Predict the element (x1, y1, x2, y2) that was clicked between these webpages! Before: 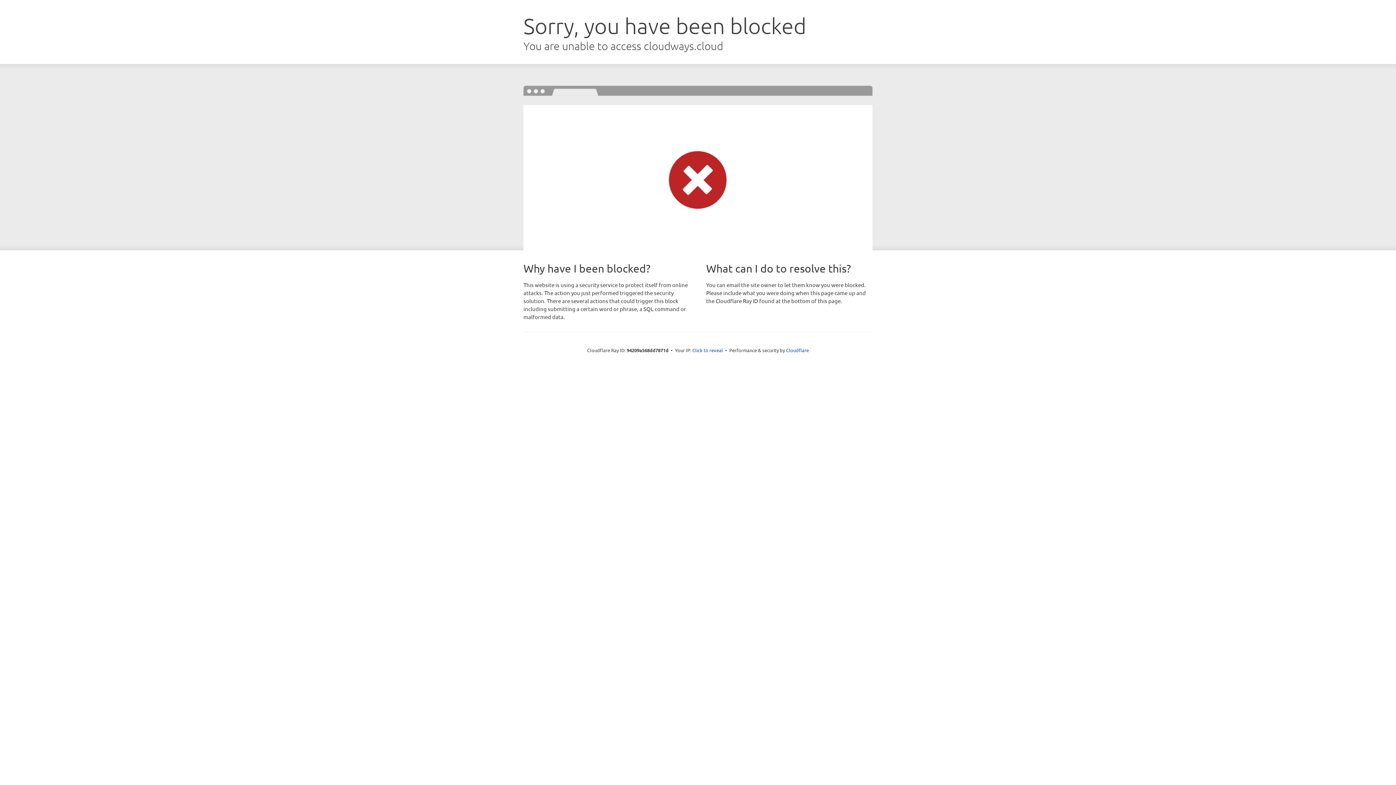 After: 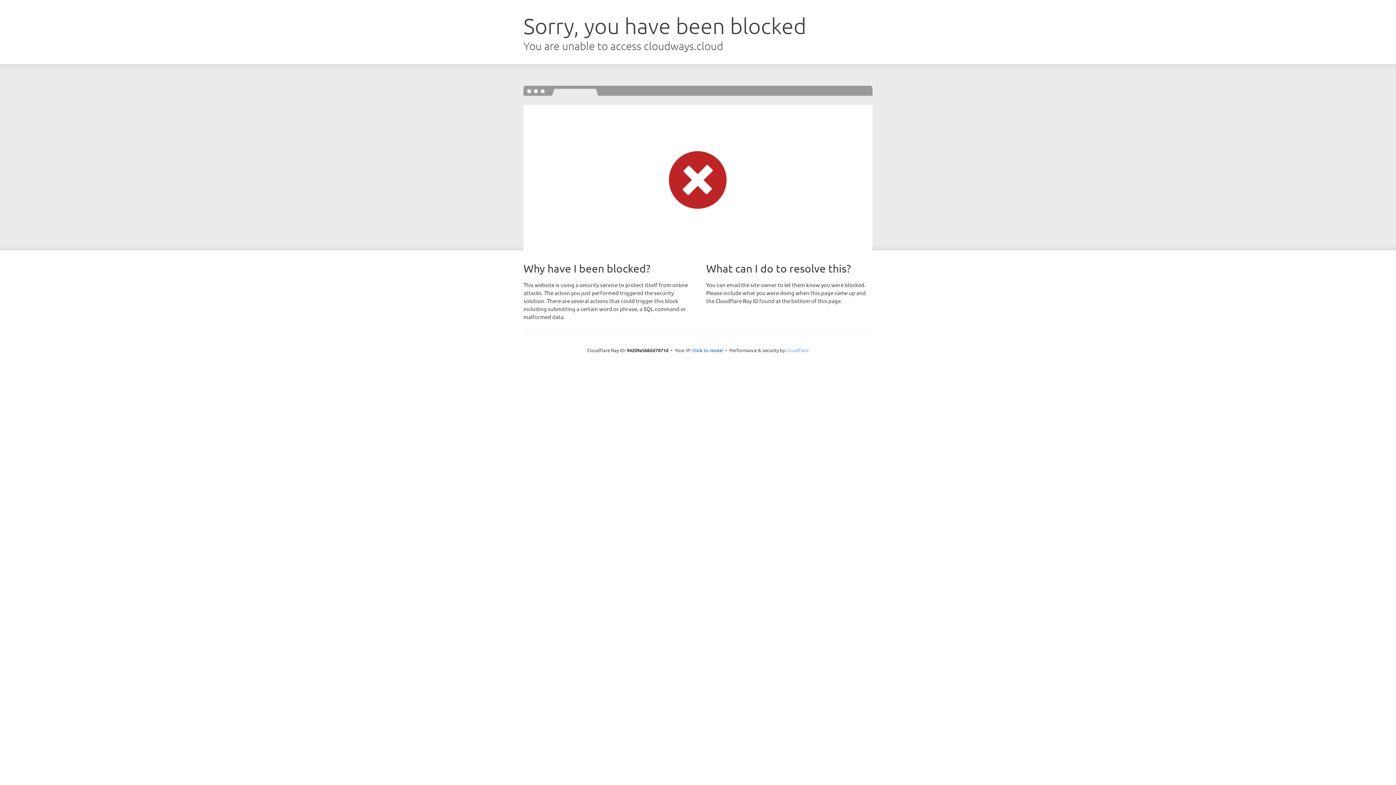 Action: label: Cloudflare bbox: (786, 347, 809, 353)